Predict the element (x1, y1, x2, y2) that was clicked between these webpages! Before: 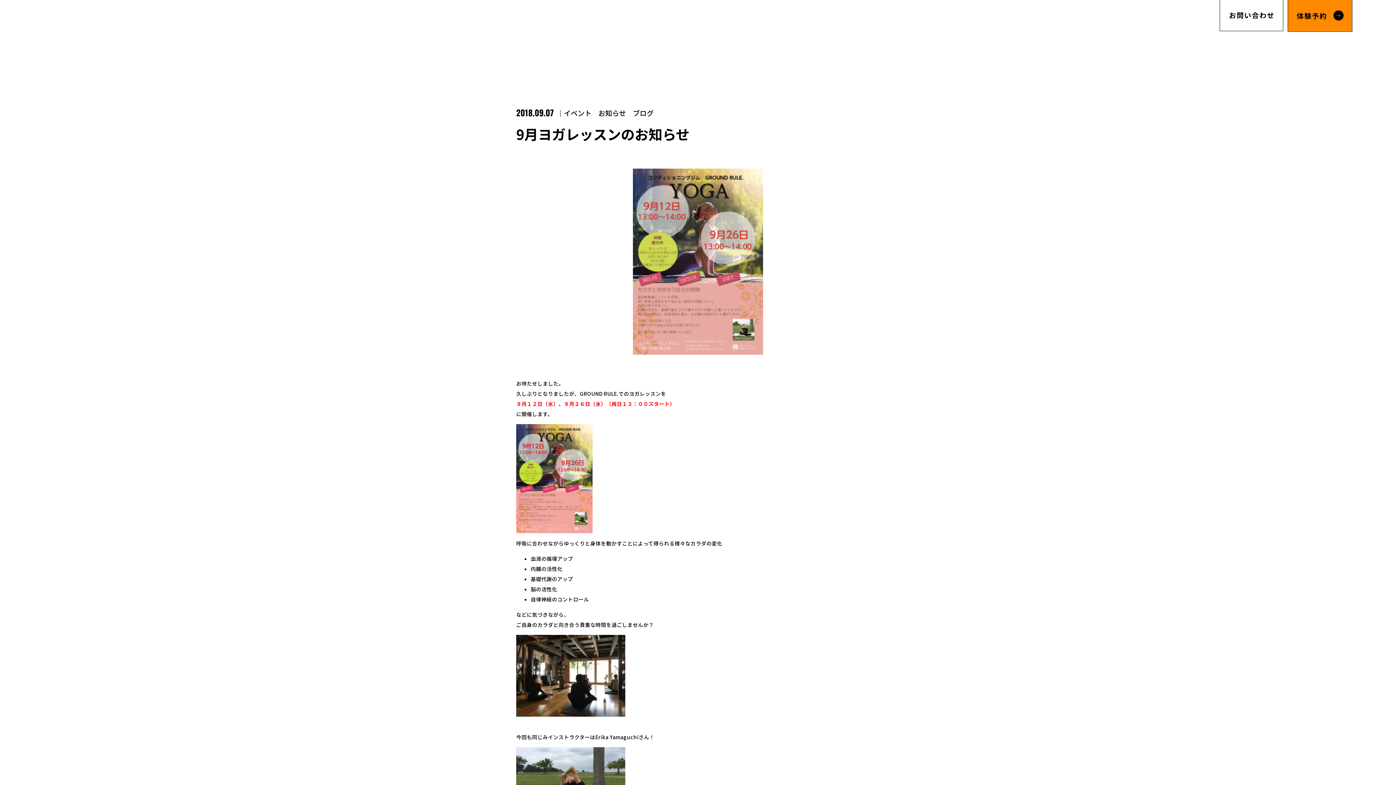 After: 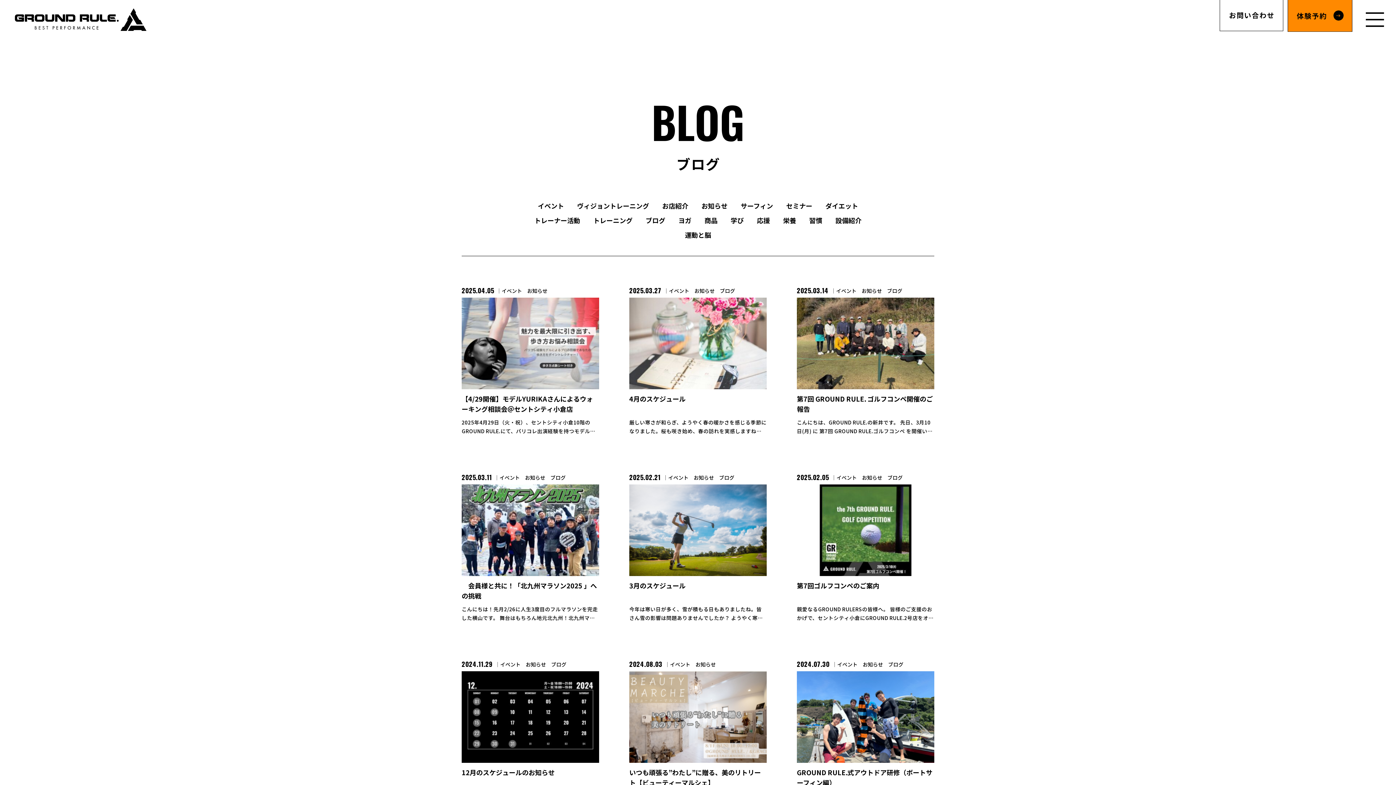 Action: label: イベント bbox: (564, 107, 591, 117)